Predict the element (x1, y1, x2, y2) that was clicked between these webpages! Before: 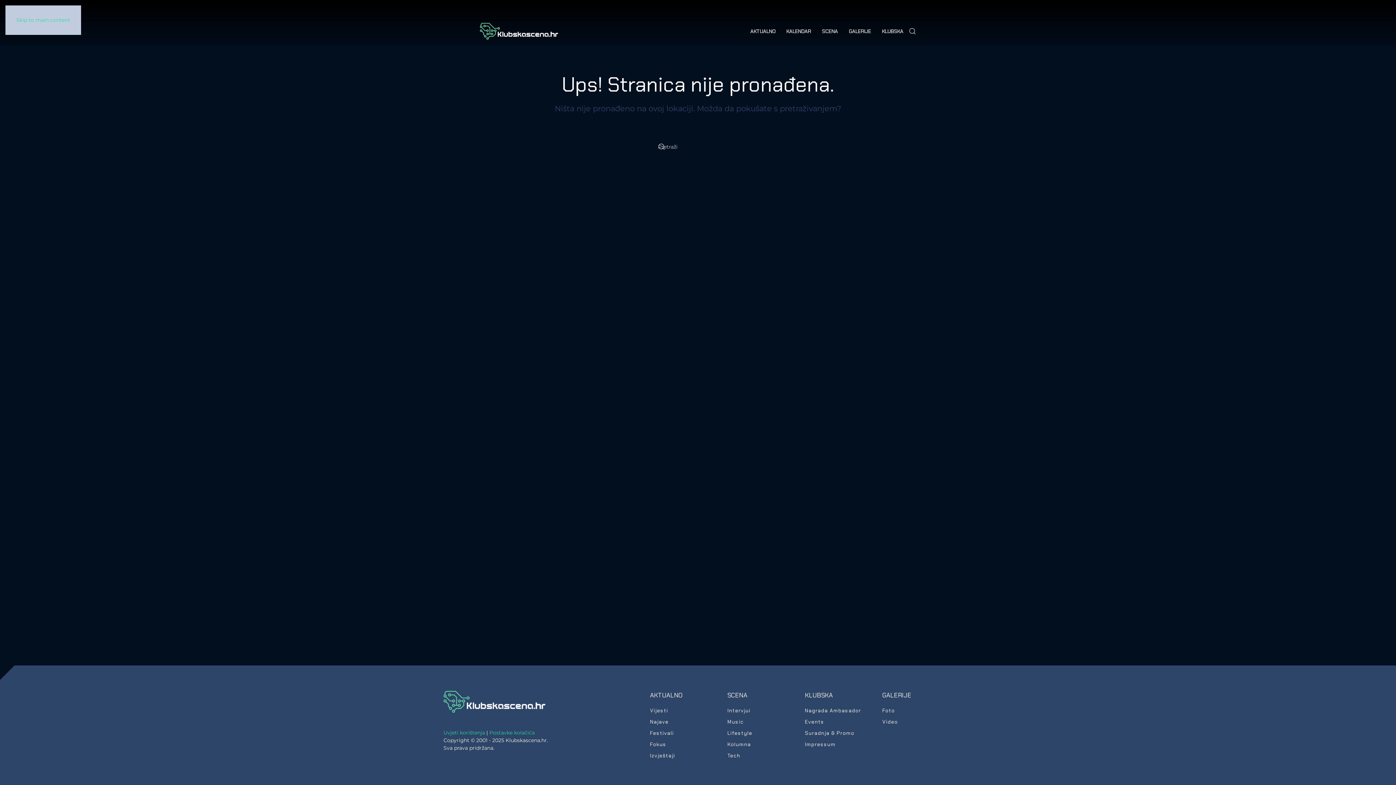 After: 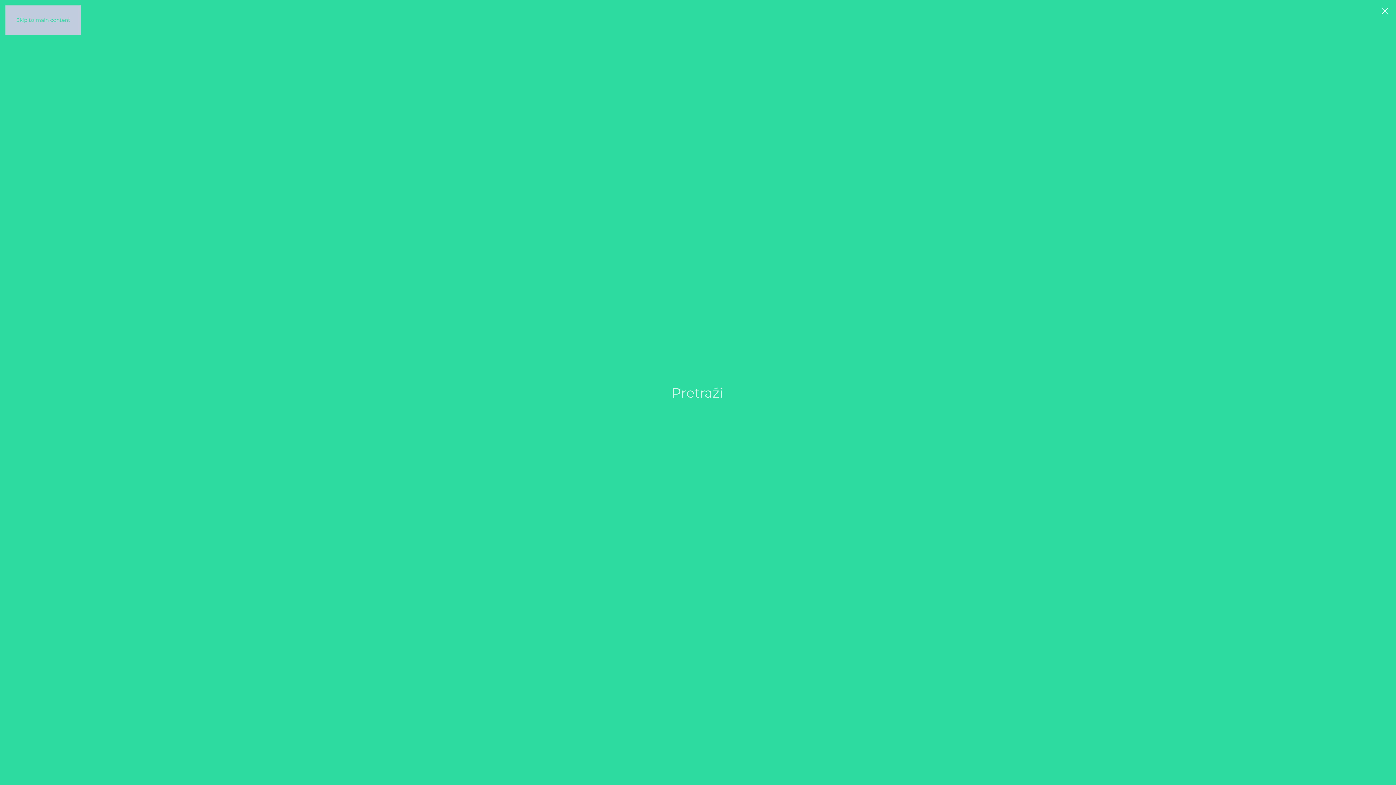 Action: label: Open Search bbox: (909, 21, 916, 40)